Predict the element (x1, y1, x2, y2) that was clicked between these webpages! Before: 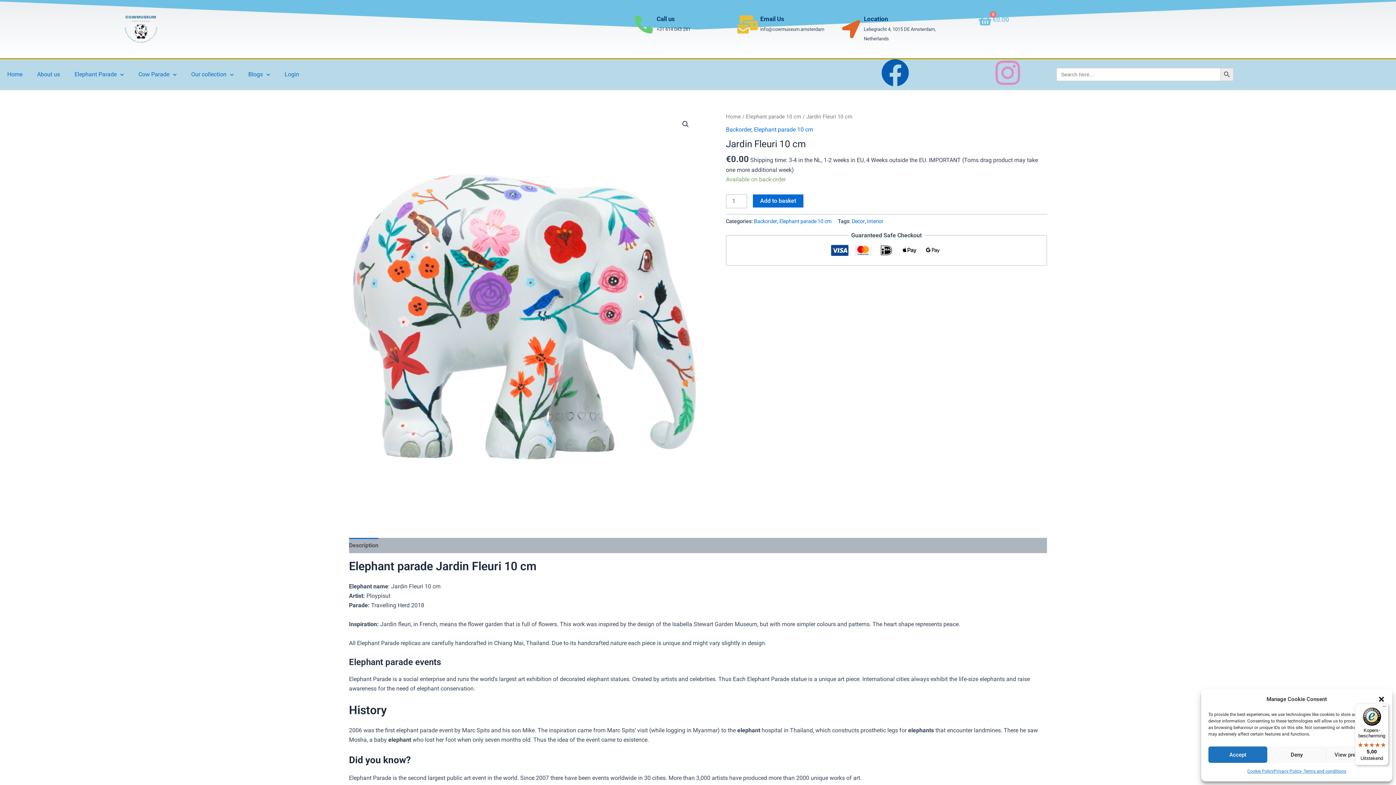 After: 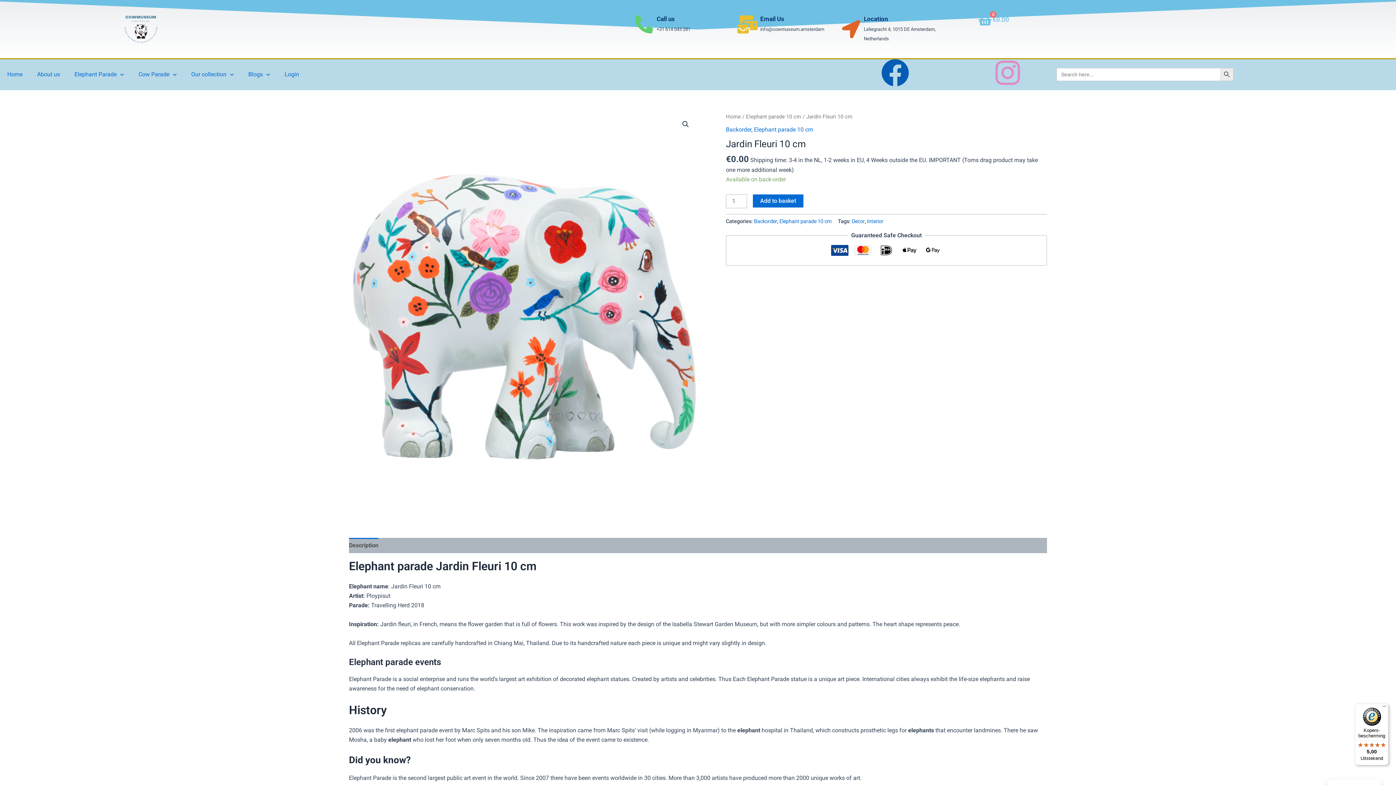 Action: label: Deny bbox: (1267, 746, 1326, 763)